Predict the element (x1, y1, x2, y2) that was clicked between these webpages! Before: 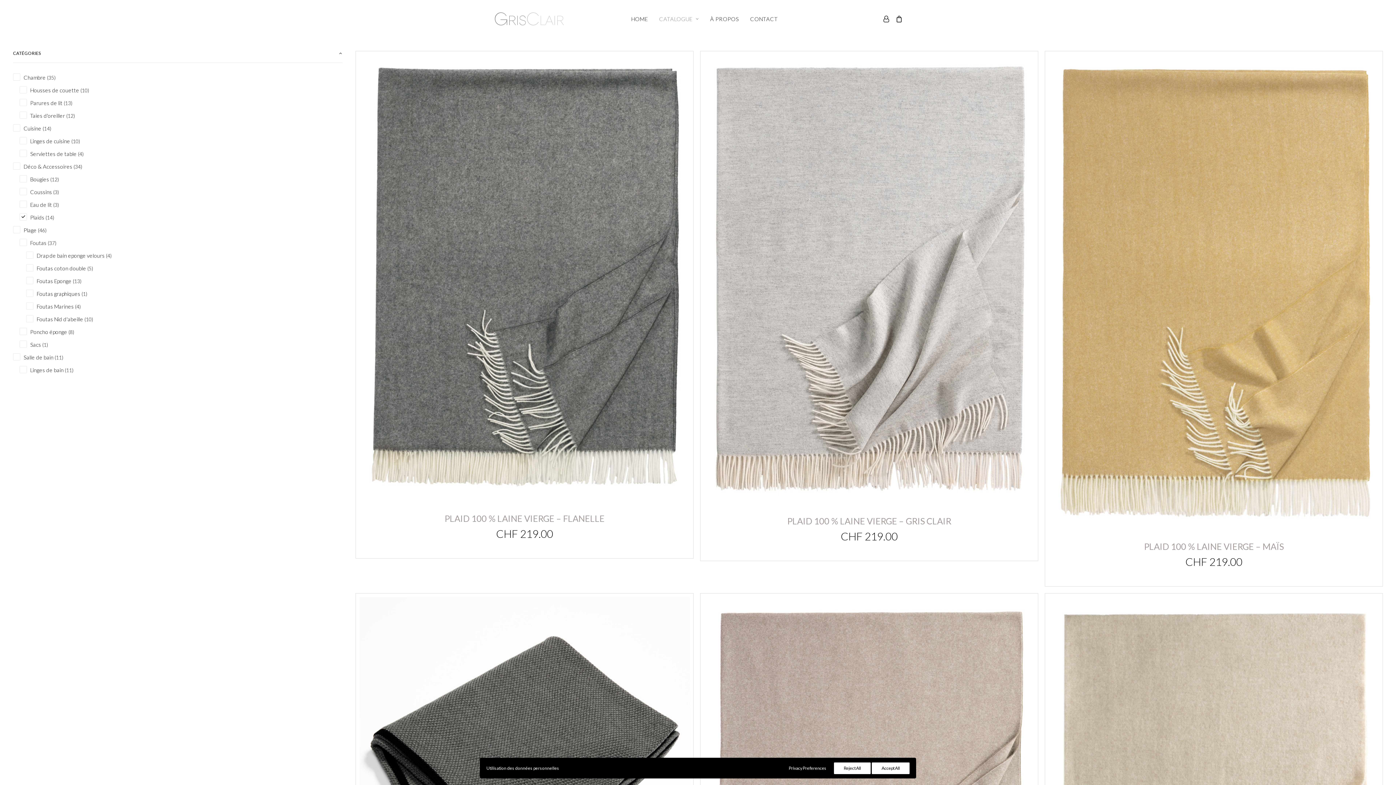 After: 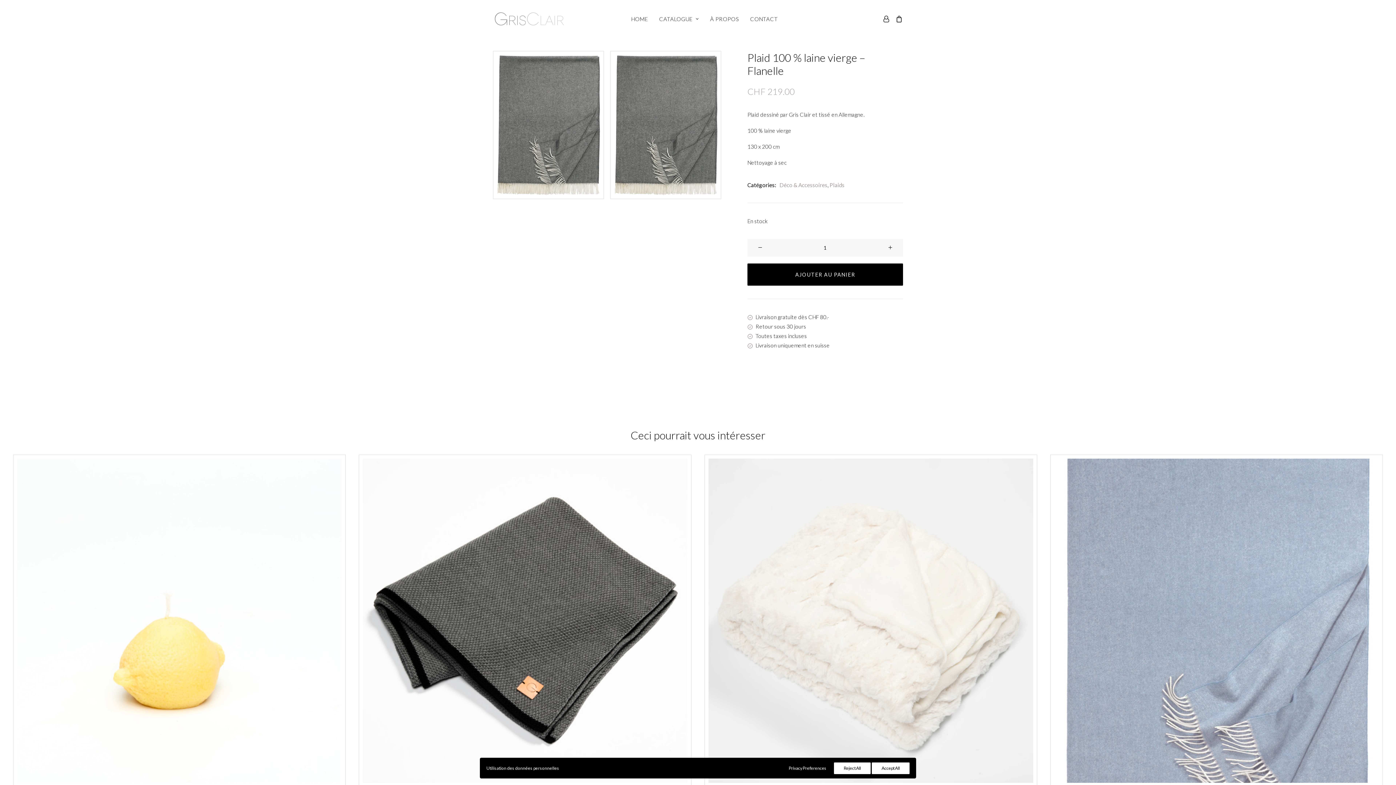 Action: label: PLAID 100 % LAINE VIERGE – FLANELLE bbox: (444, 513, 604, 523)